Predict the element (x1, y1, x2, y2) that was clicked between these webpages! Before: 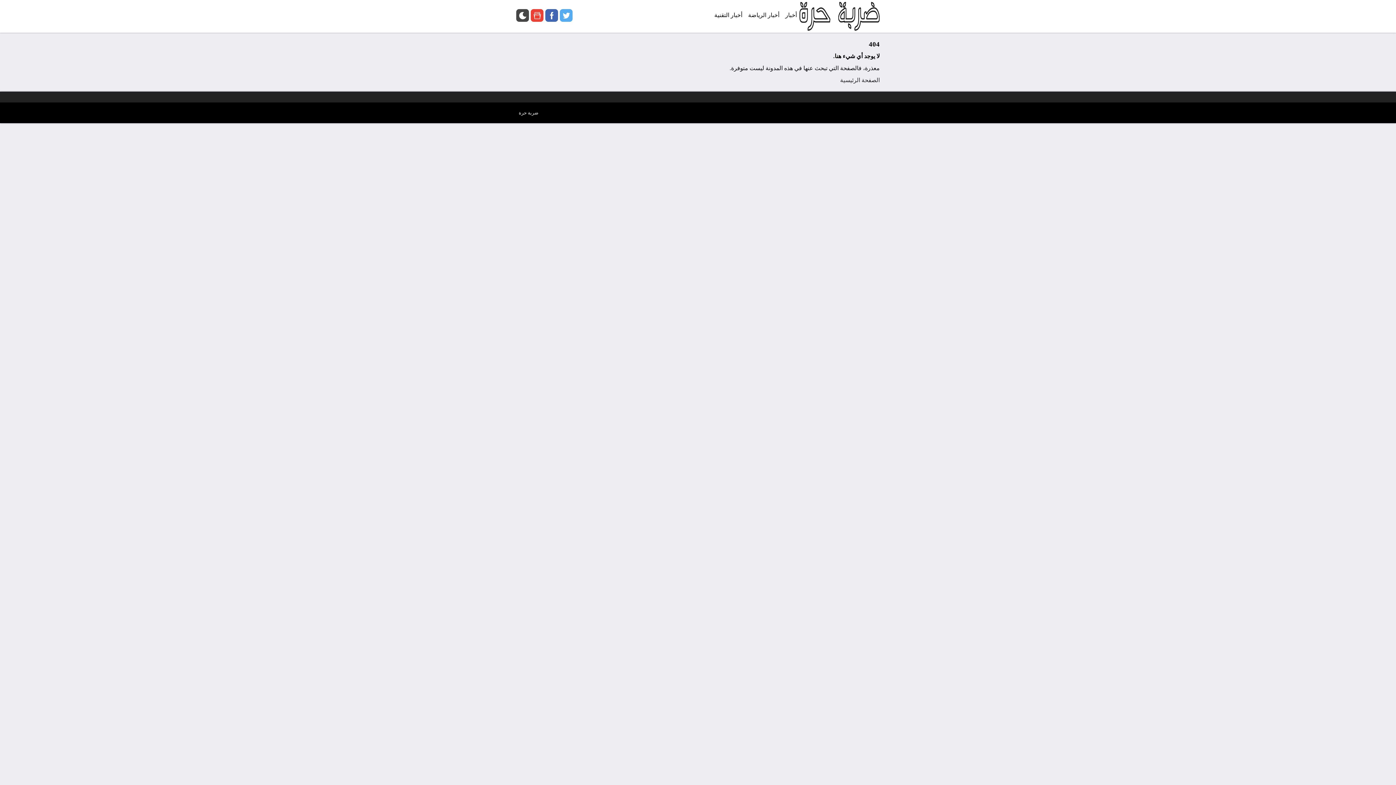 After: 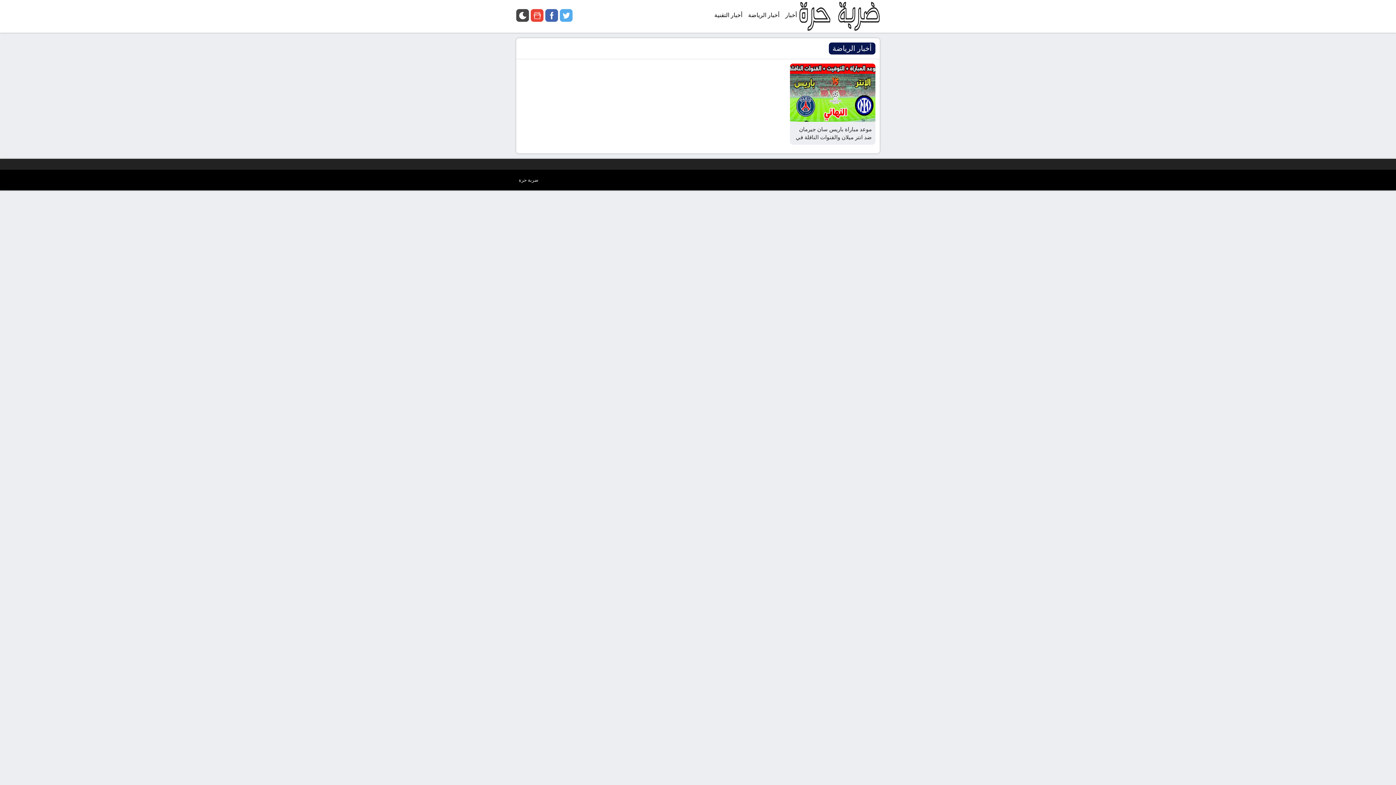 Action: bbox: (745, 0, 782, 30) label: أخبار الرياضة